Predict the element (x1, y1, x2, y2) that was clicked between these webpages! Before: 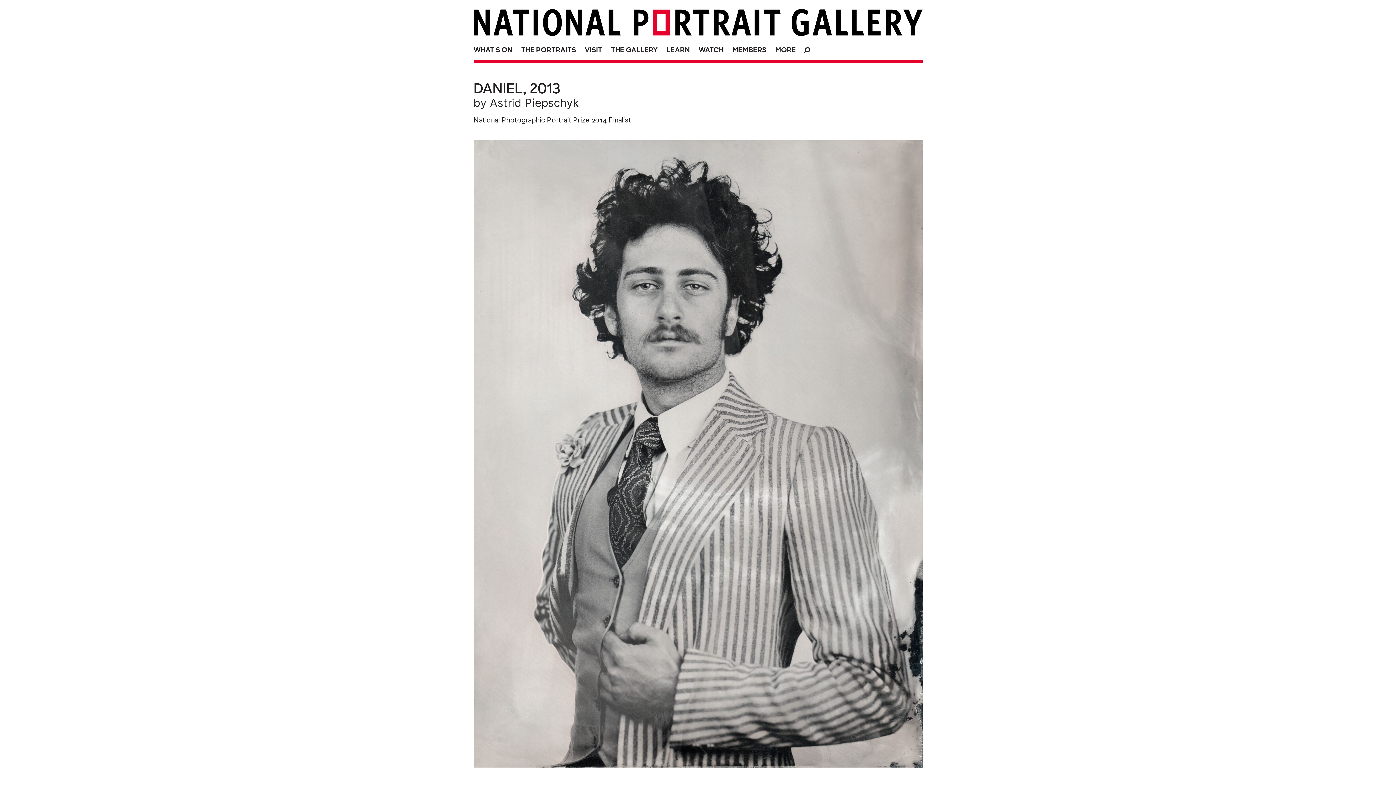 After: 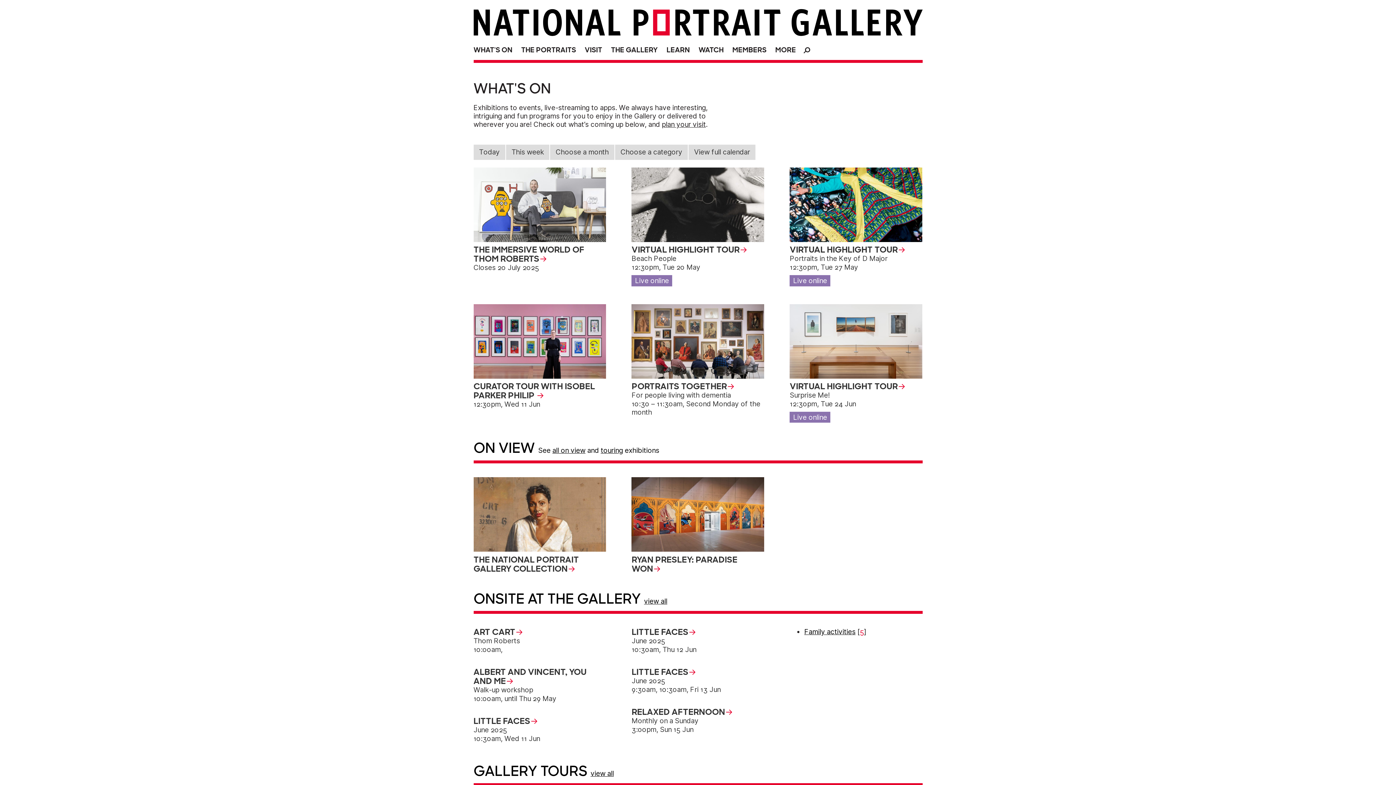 Action: label: WHAT'S ON bbox: (470, 41, 516, 56)